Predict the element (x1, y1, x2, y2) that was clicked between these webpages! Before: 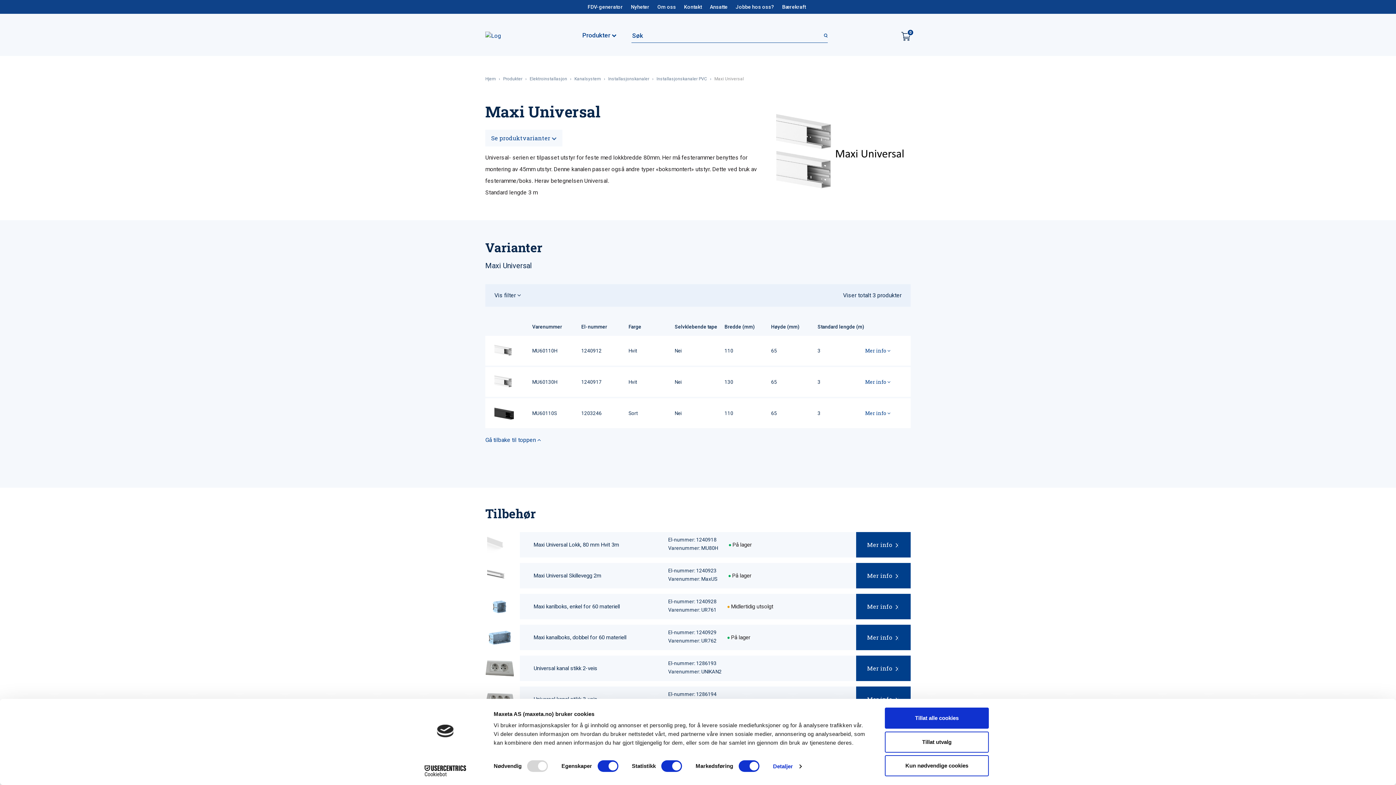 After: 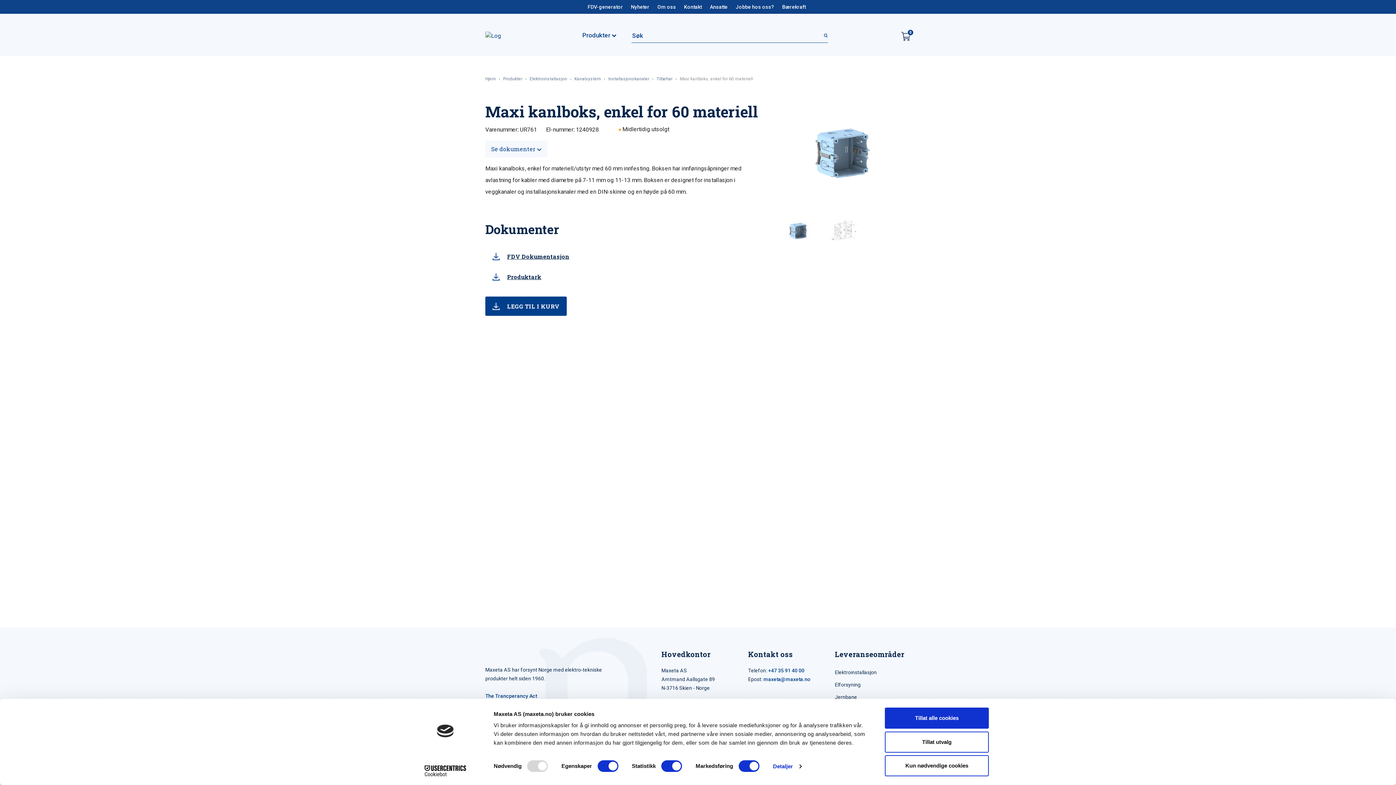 Action: bbox: (856, 538, 910, 563) label: Mer info